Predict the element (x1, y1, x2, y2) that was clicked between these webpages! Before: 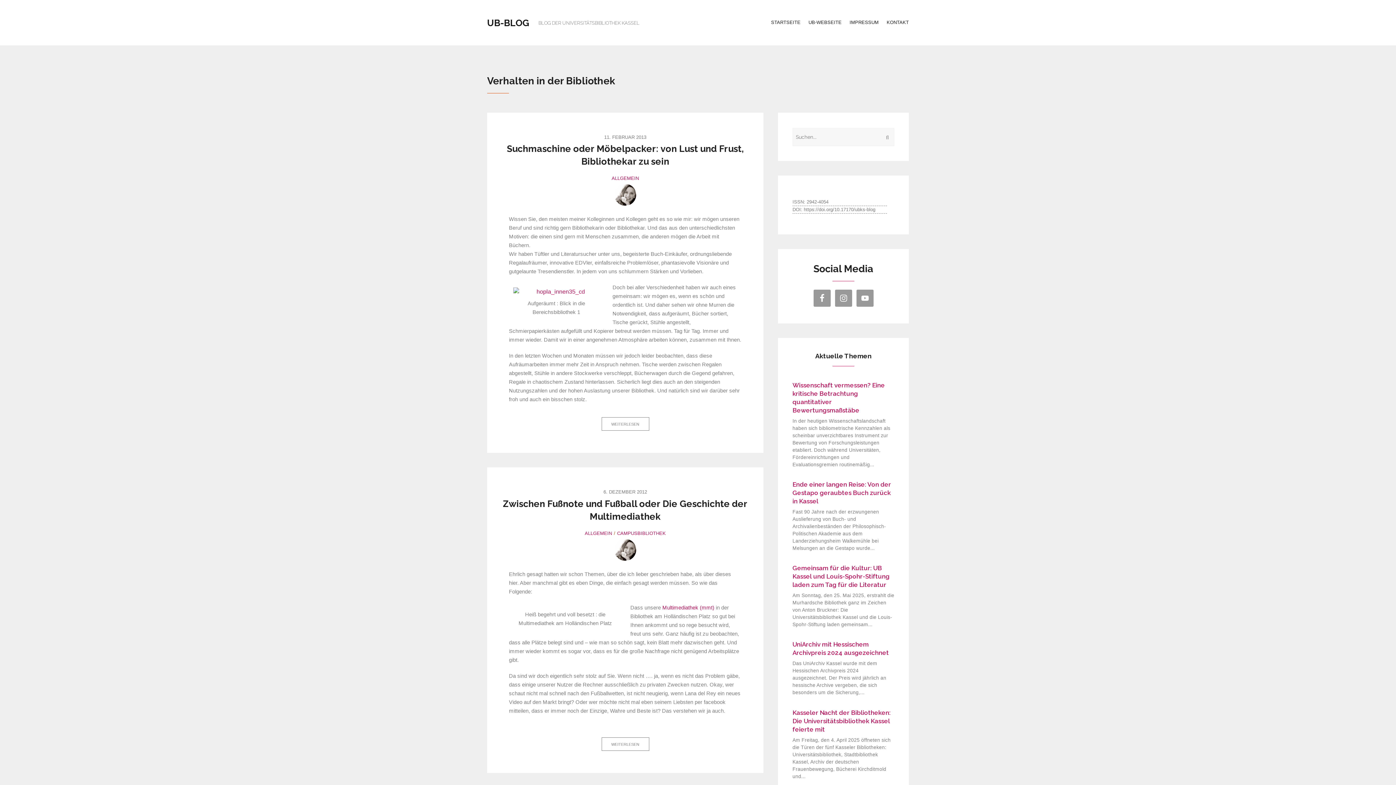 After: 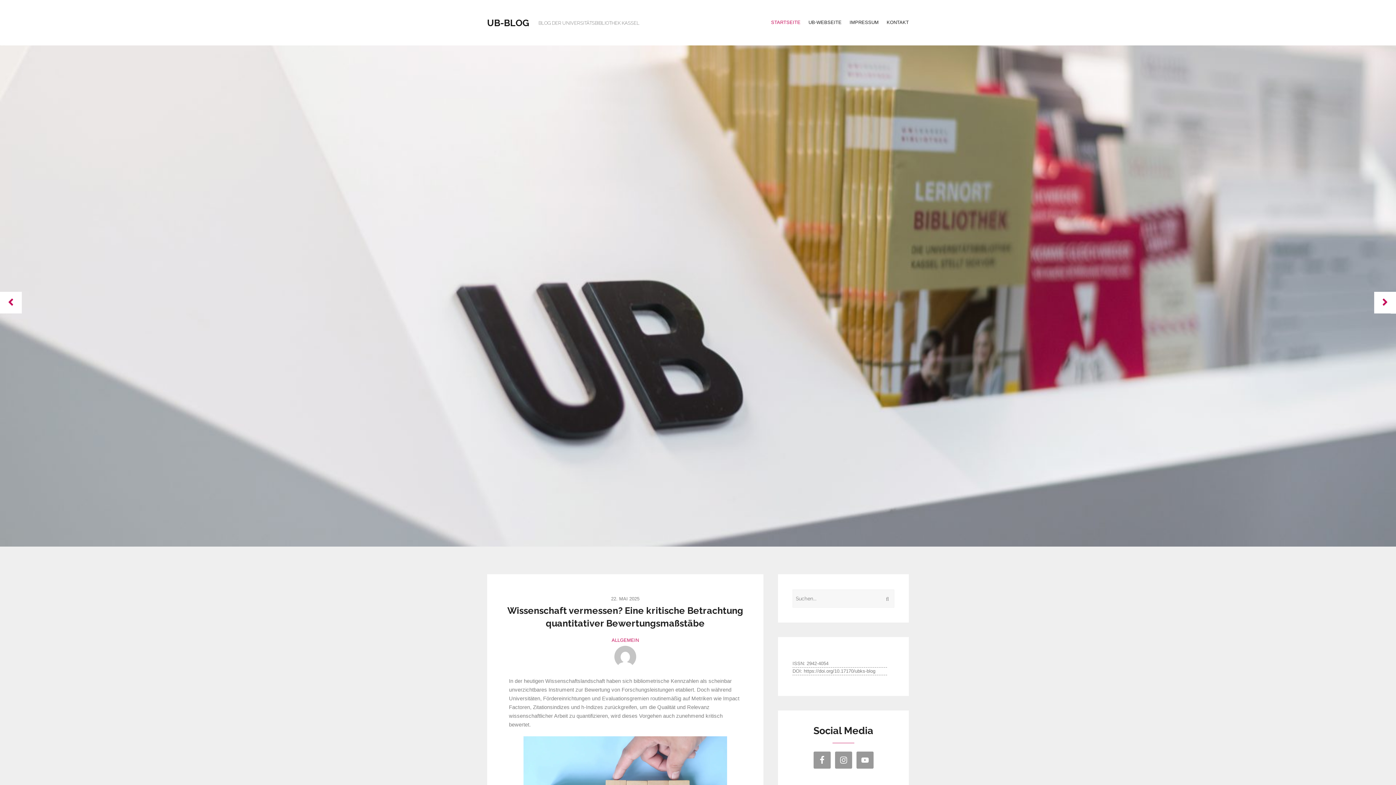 Action: bbox: (771, 14, 800, 29) label: STARTSEITE